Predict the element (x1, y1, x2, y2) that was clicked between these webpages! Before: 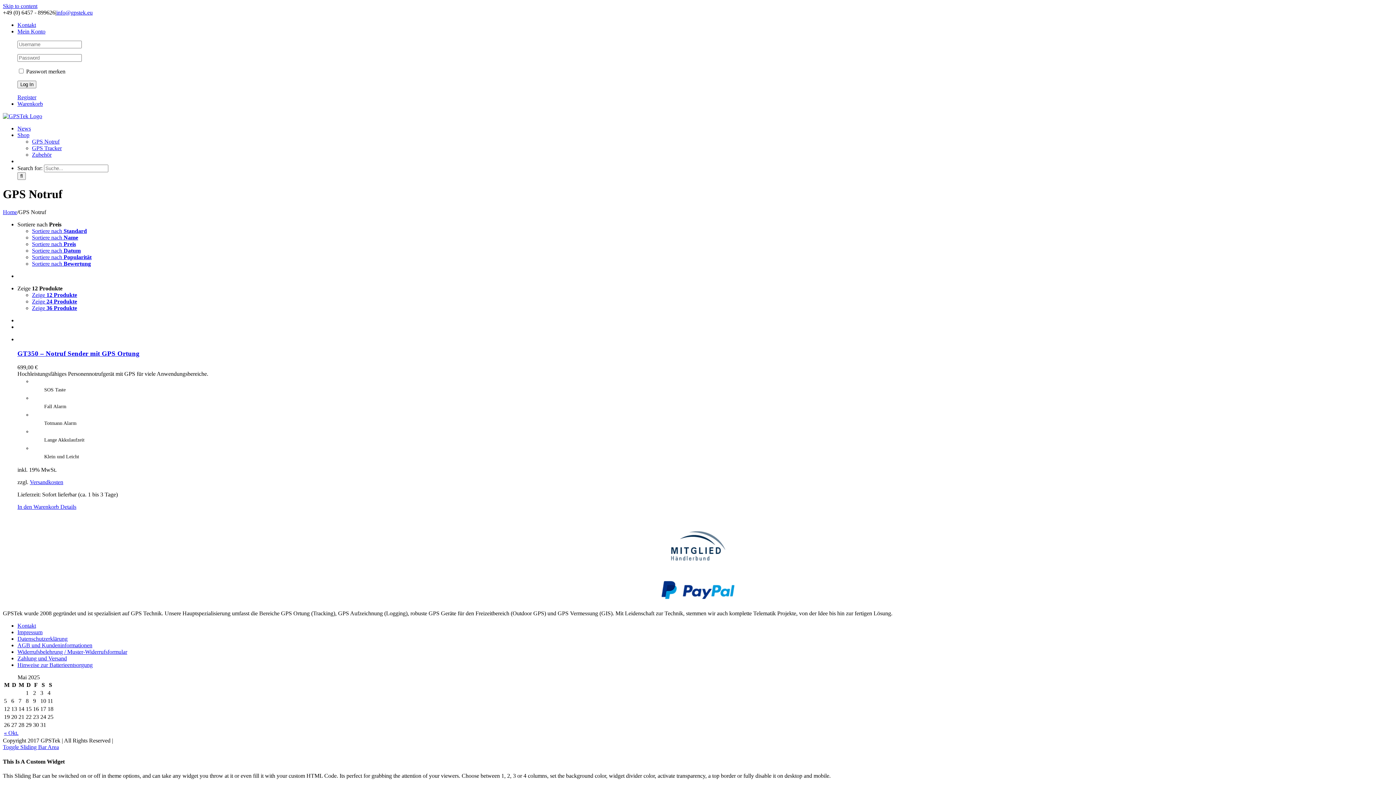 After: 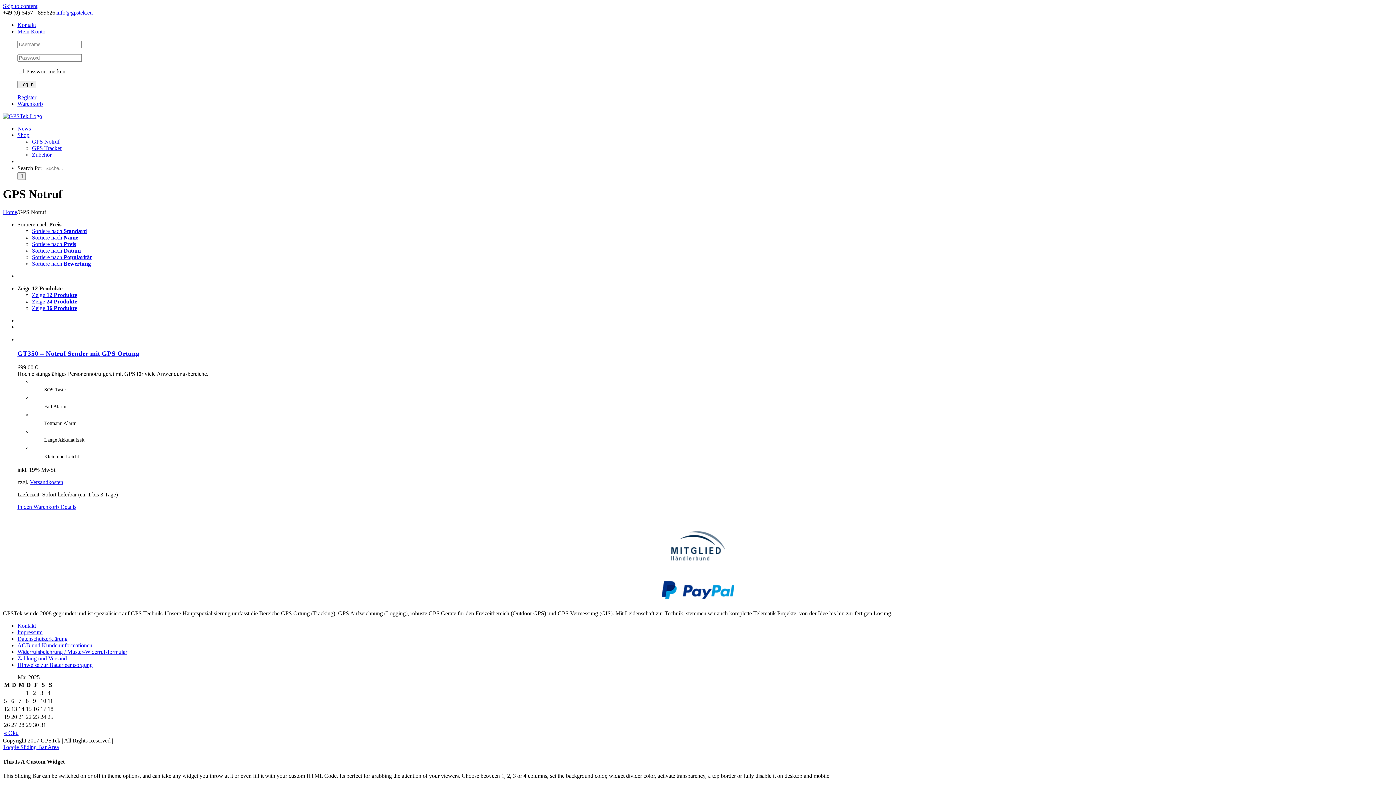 Action: label: info@gpstek.eu bbox: (56, 9, 92, 15)